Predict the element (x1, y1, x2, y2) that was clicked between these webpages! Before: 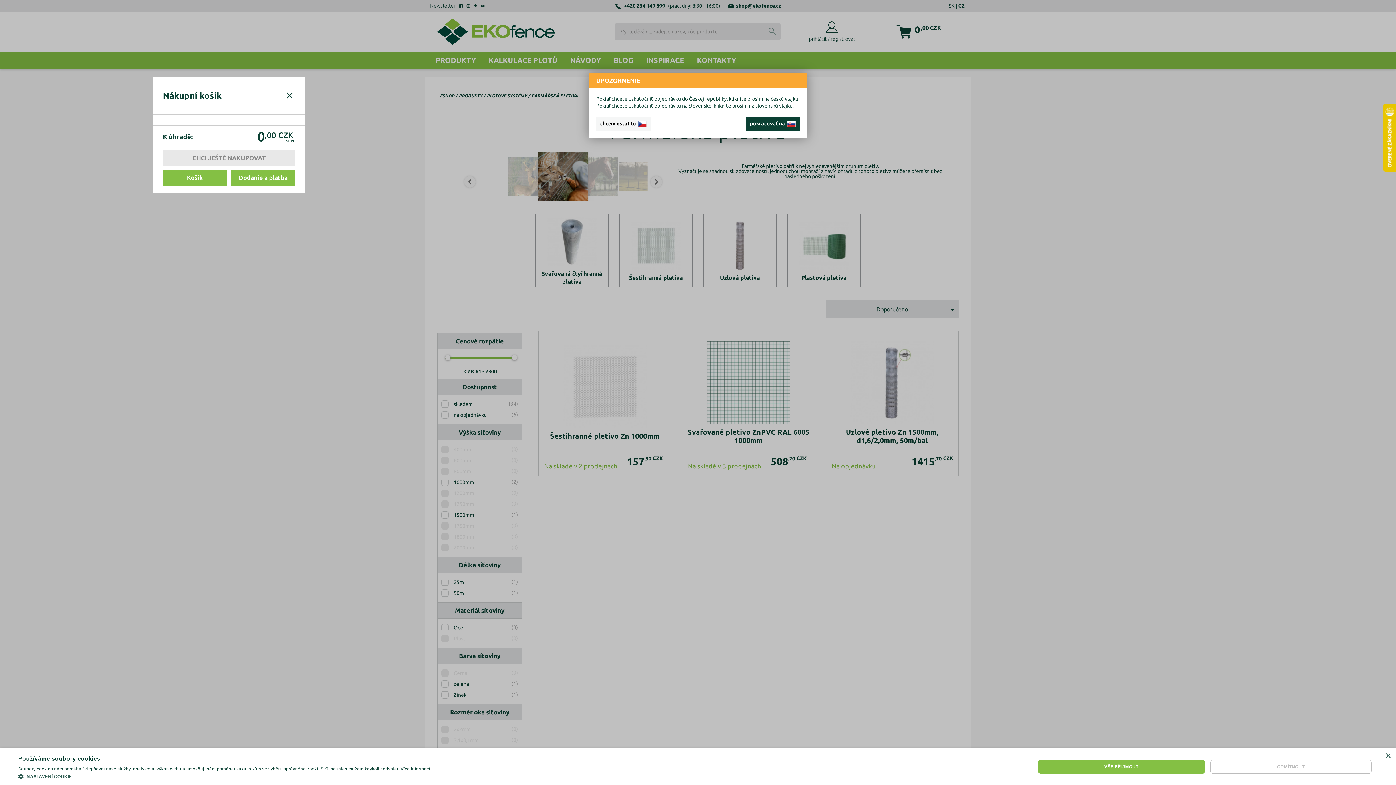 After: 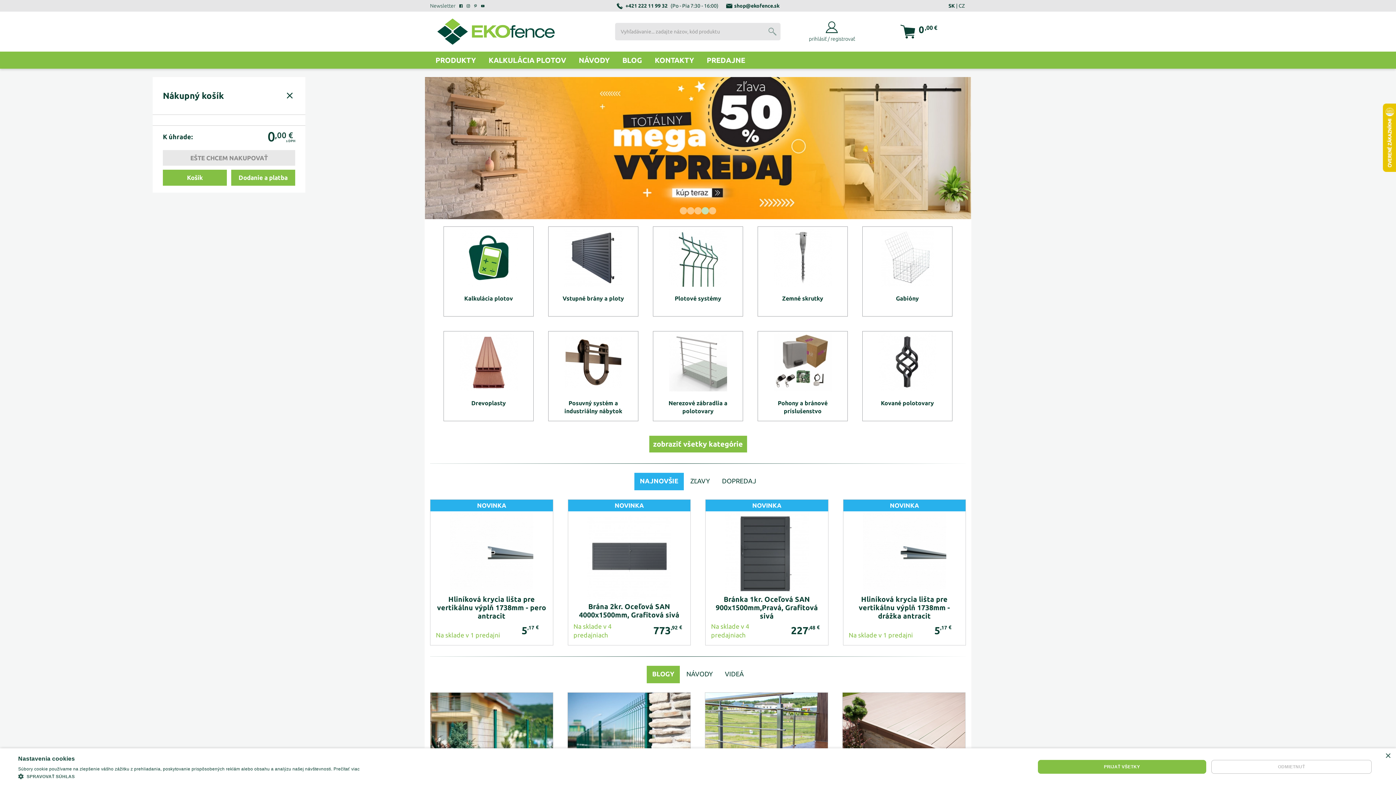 Action: label: pokračovať na   bbox: (746, 116, 800, 131)